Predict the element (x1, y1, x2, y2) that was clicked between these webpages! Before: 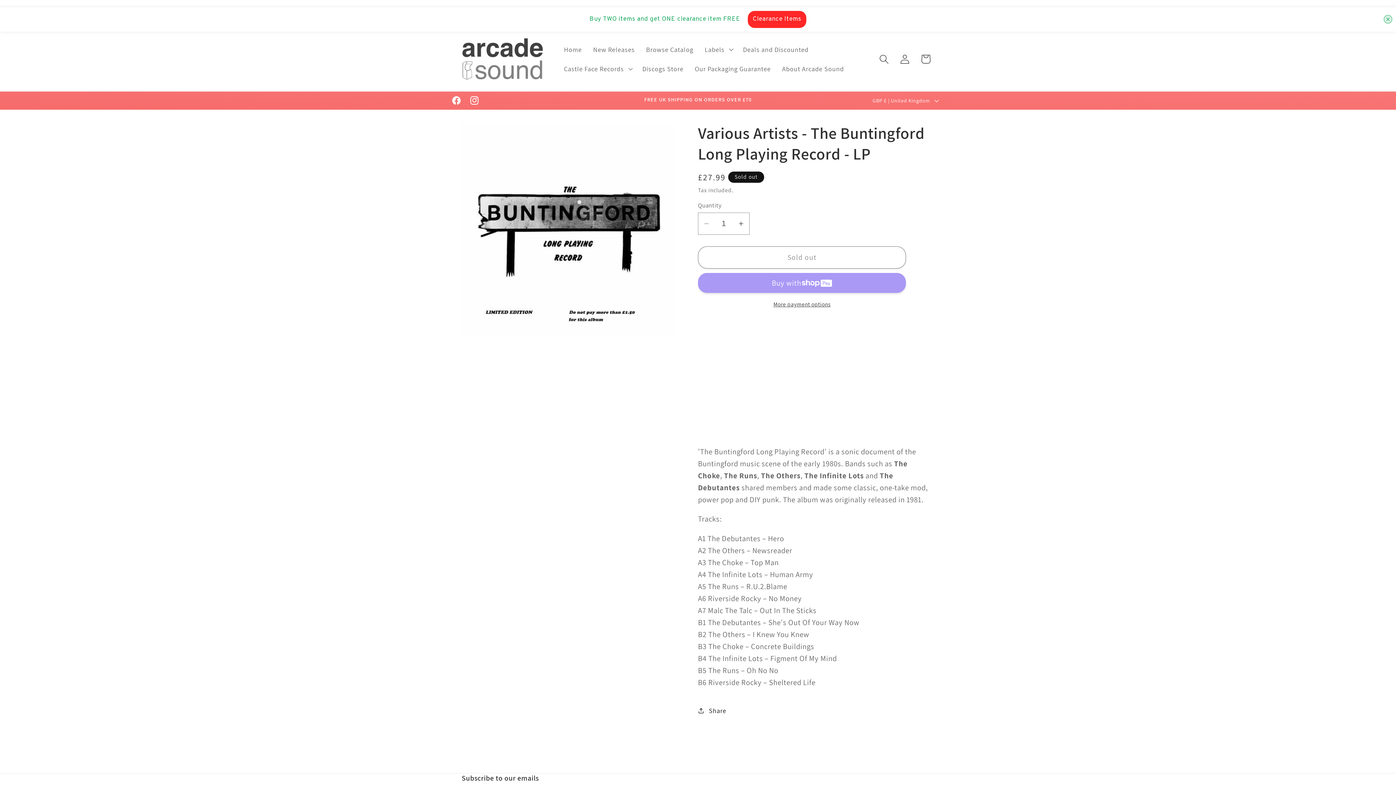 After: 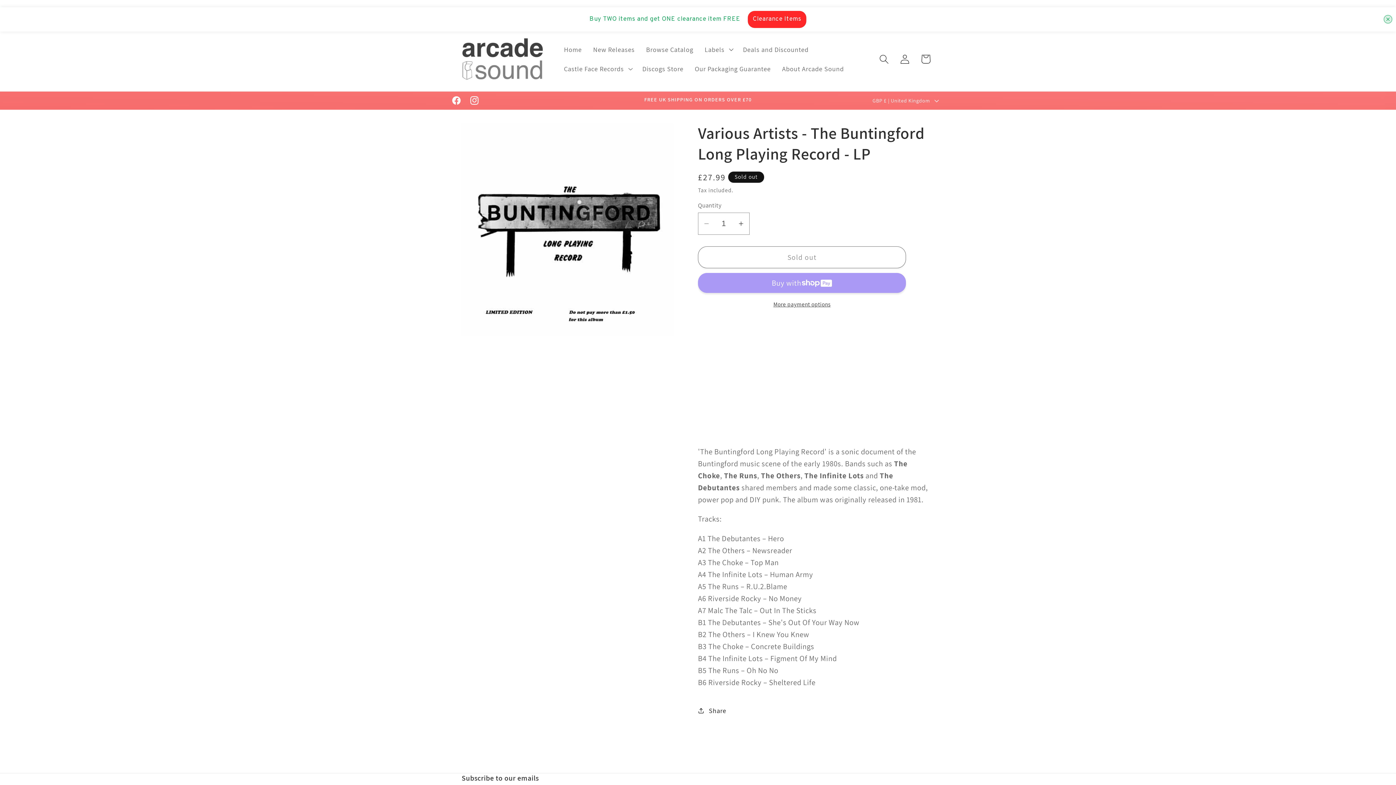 Action: bbox: (698, 279, 906, 287) label: More payment options